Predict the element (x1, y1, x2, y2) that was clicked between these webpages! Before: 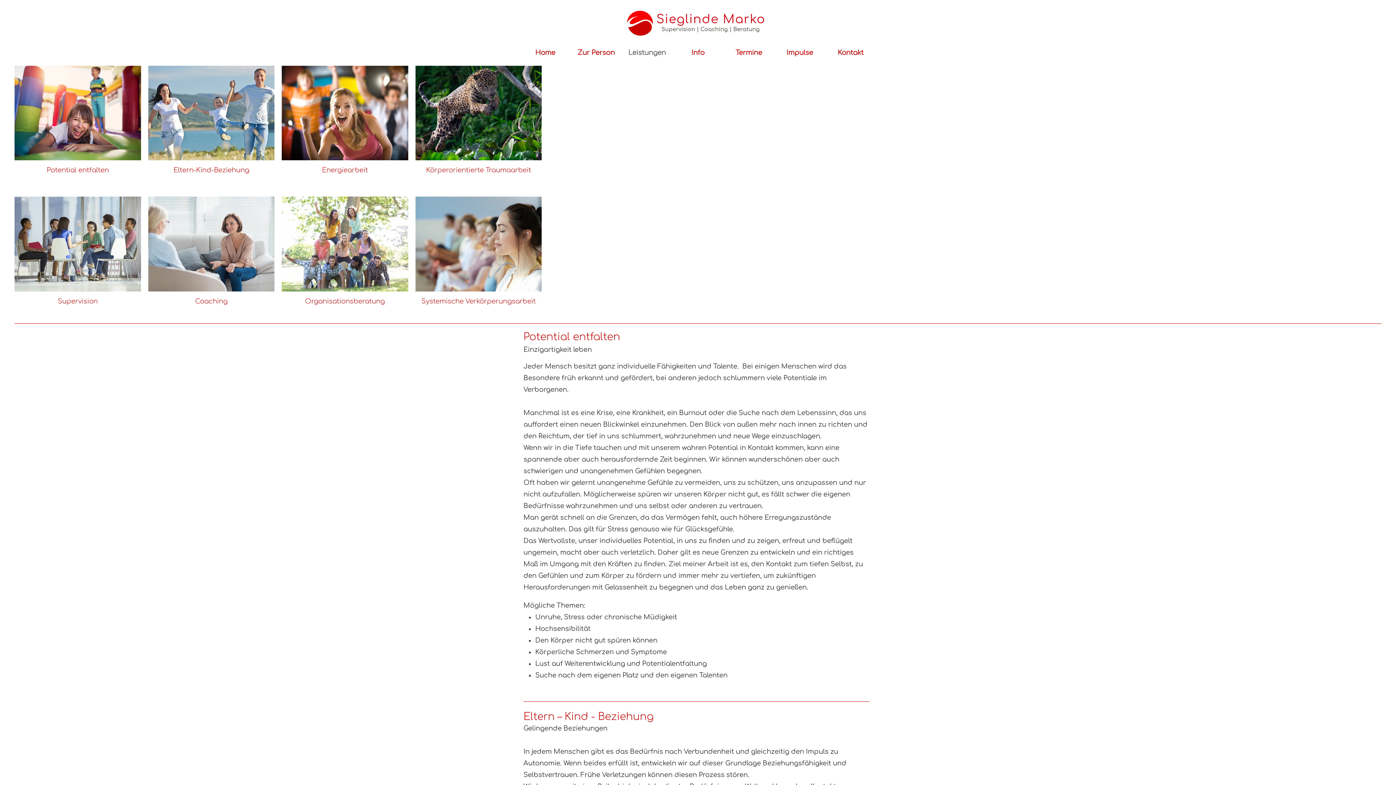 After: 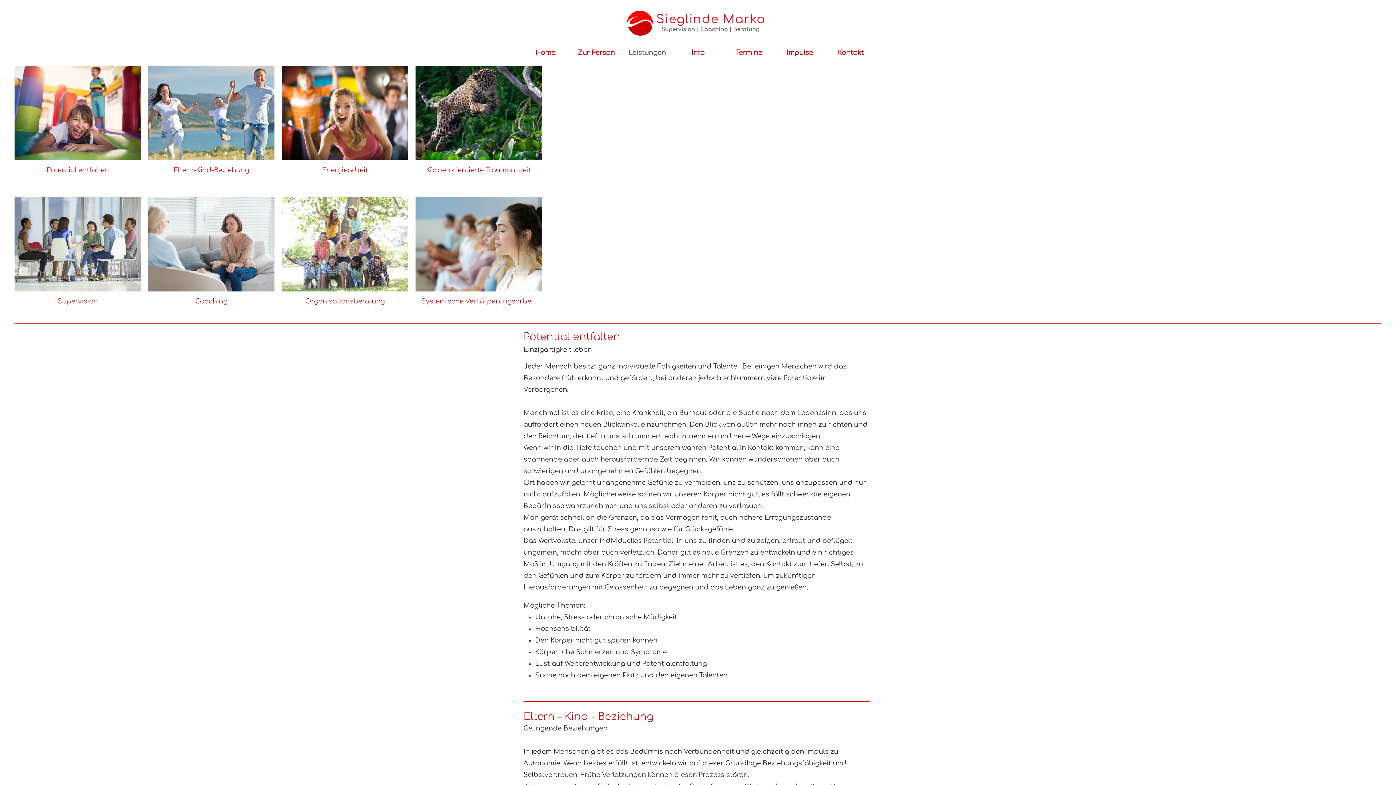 Action: bbox: (621, 45, 672, 59) label: Leistungen